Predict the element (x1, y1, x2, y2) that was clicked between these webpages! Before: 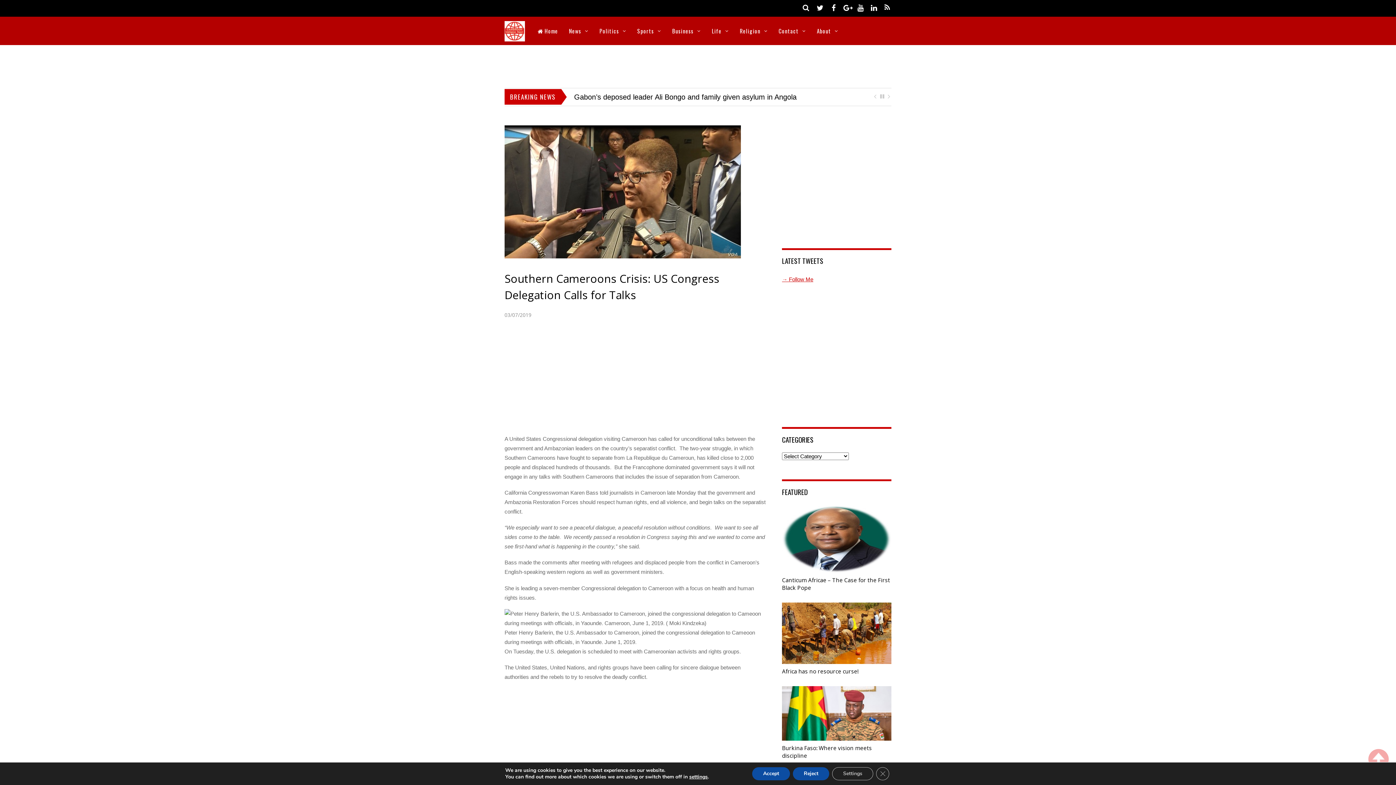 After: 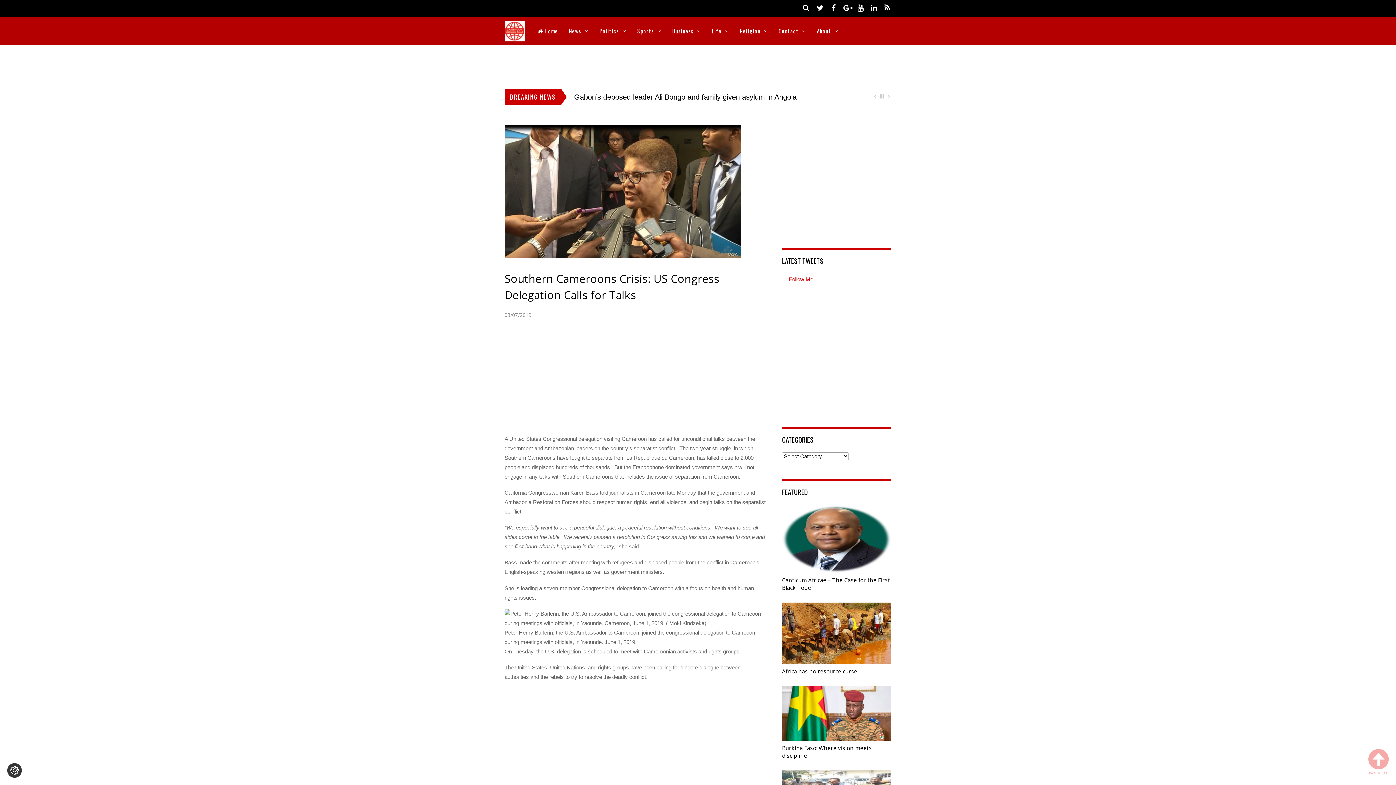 Action: bbox: (793, 767, 829, 780) label: Reject